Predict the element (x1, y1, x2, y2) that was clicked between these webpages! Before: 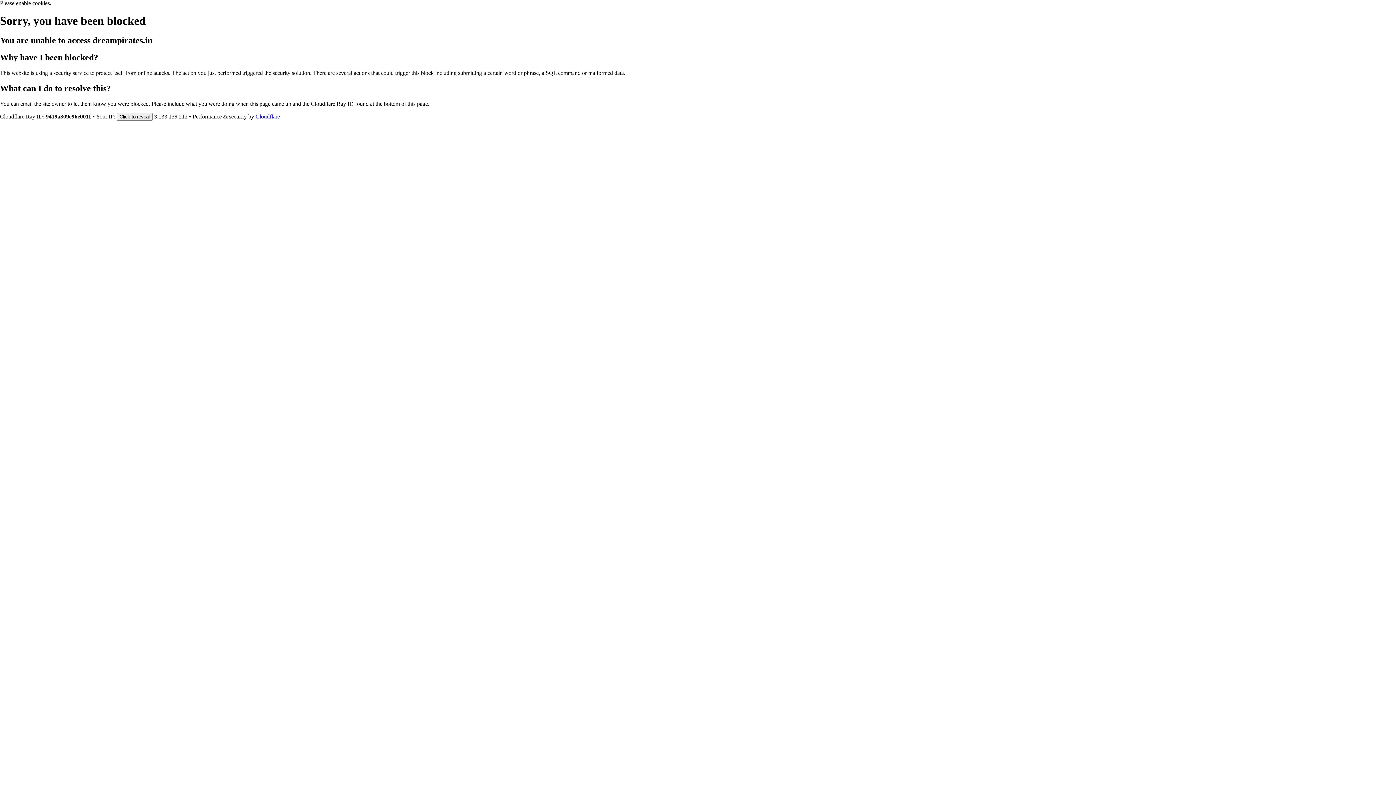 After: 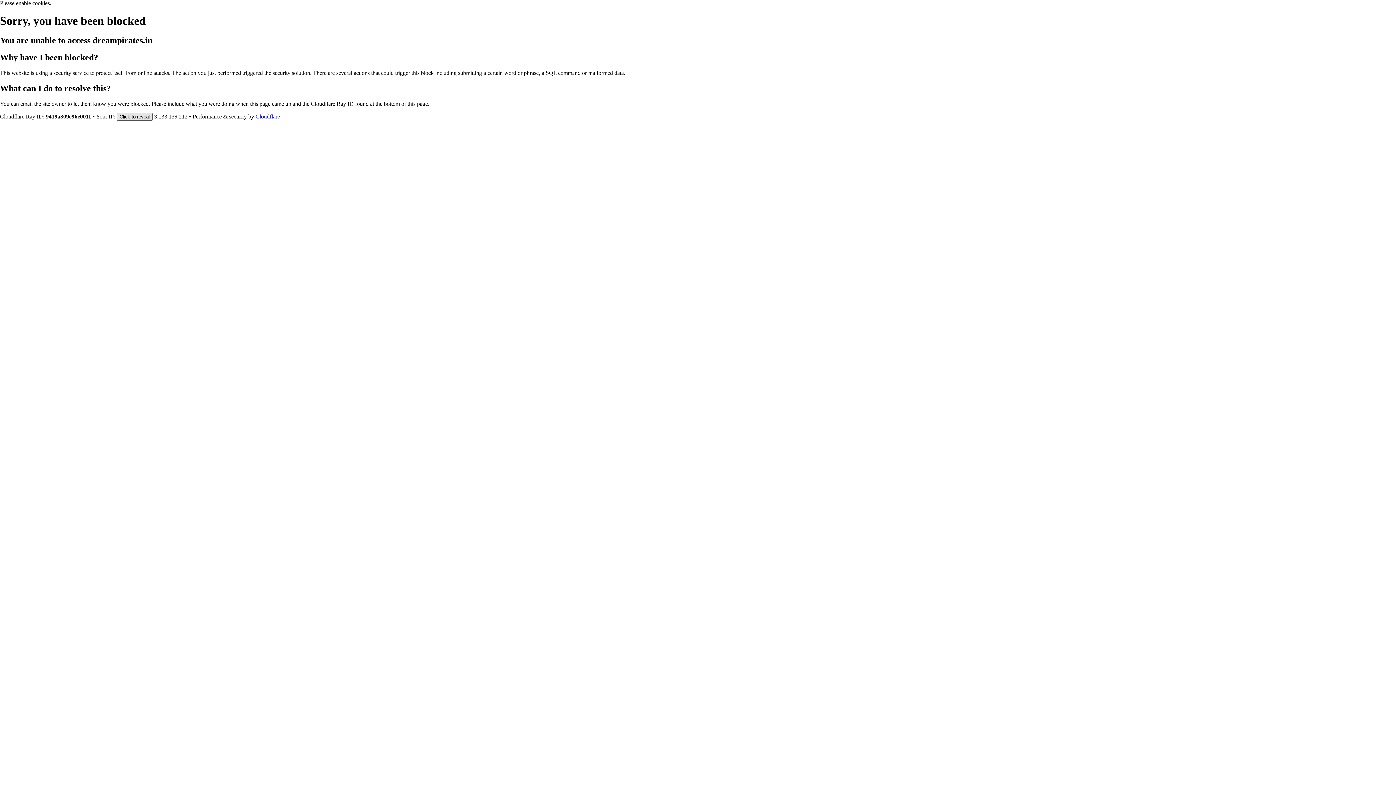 Action: label: Click to reveal bbox: (116, 112, 152, 120)